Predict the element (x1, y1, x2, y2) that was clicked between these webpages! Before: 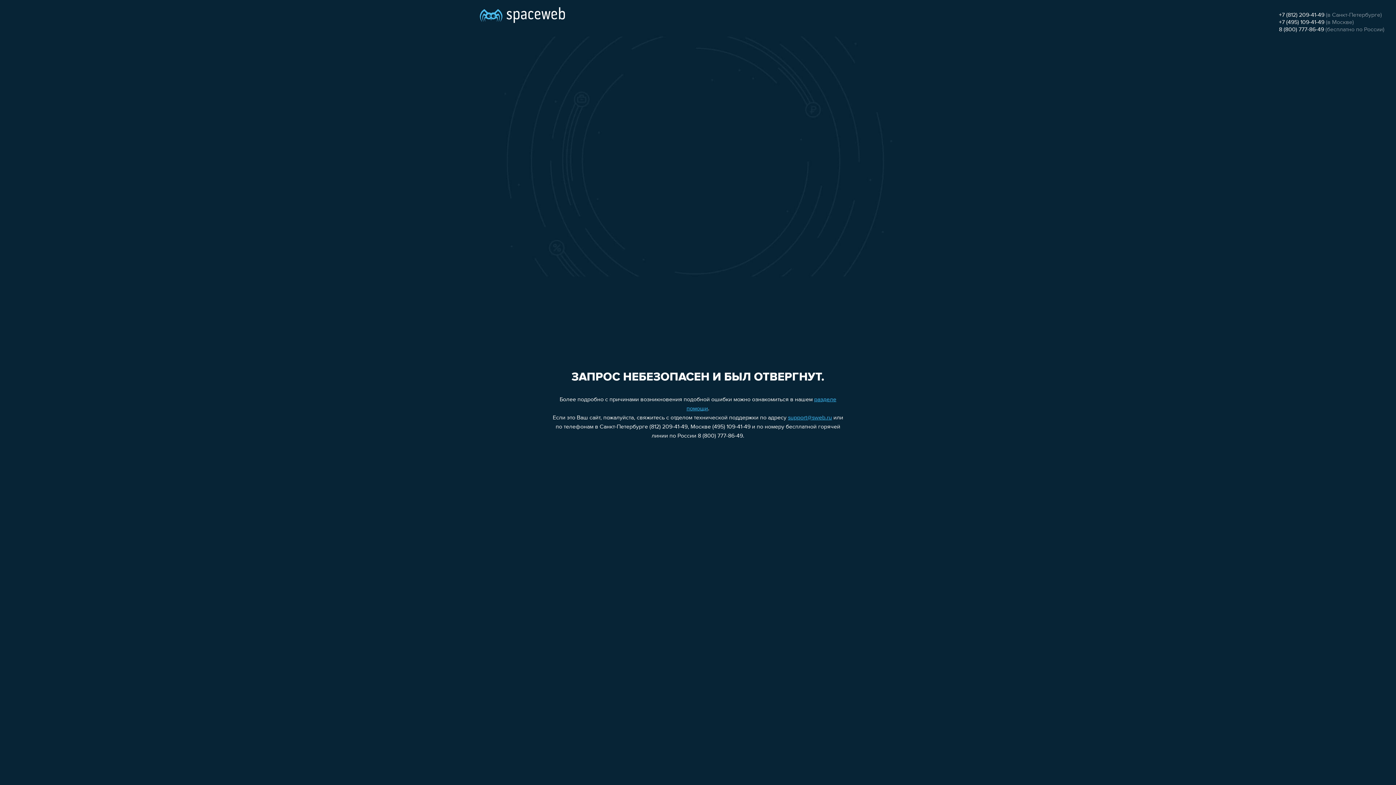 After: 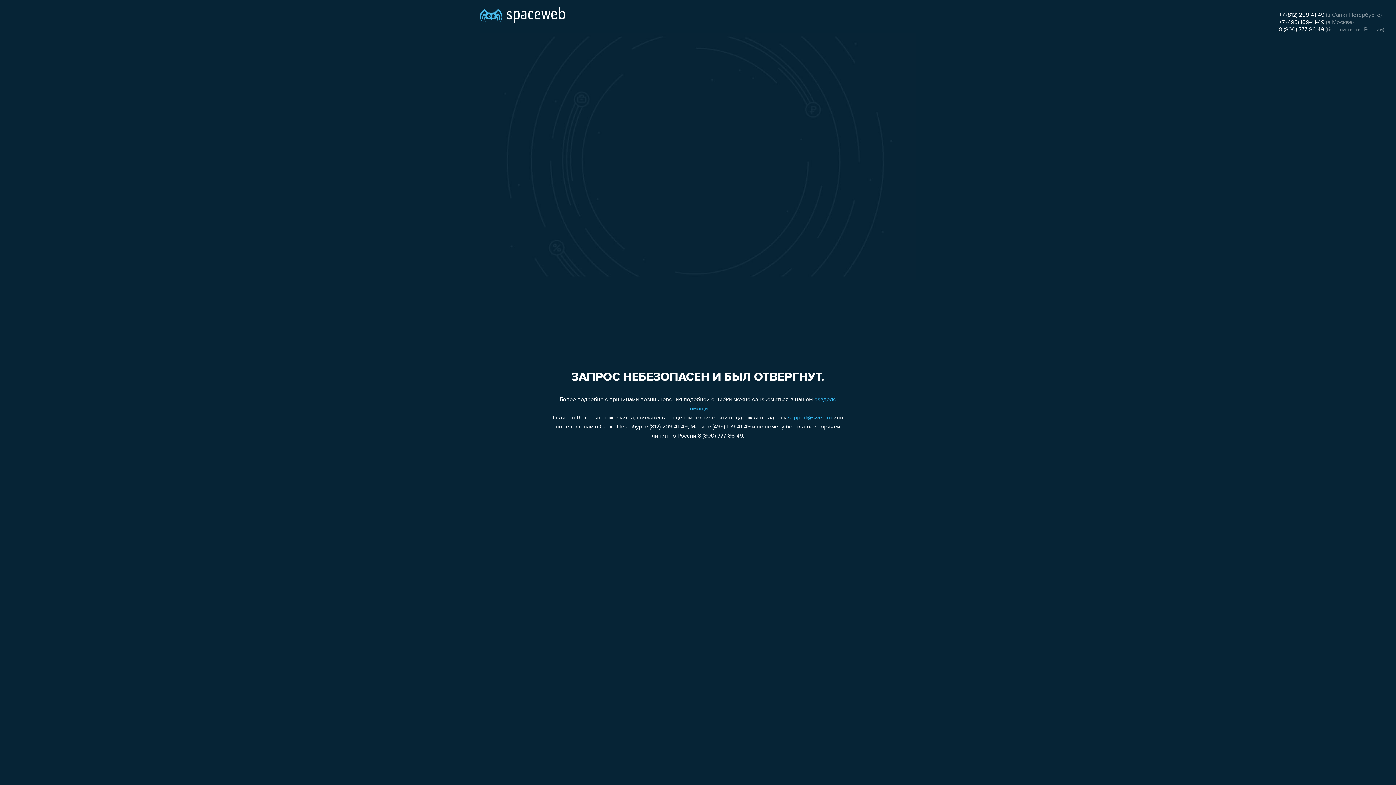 Action: bbox: (788, 415, 832, 421) label: support@sweb.ru